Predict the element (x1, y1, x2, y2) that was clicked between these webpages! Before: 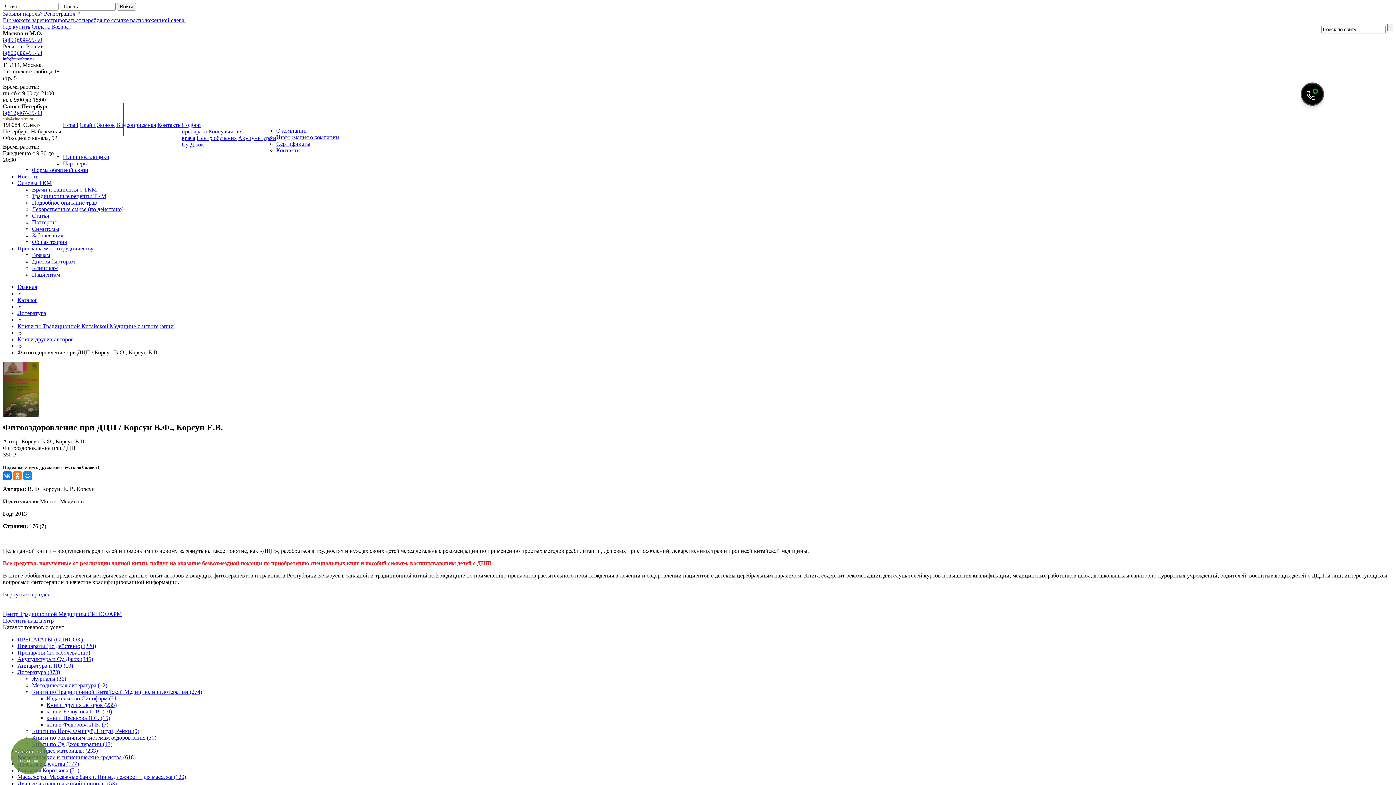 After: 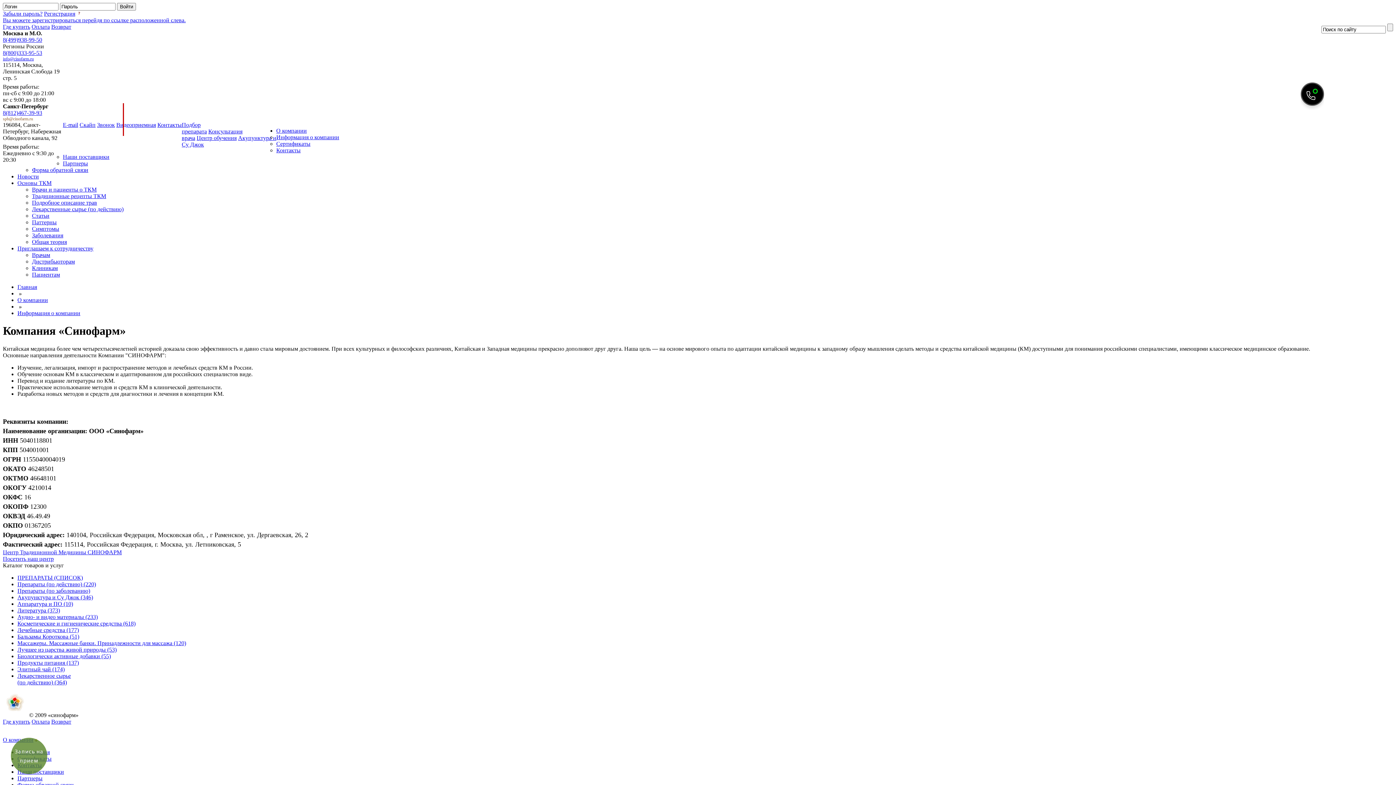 Action: bbox: (276, 134, 339, 140) label: Информация о компании